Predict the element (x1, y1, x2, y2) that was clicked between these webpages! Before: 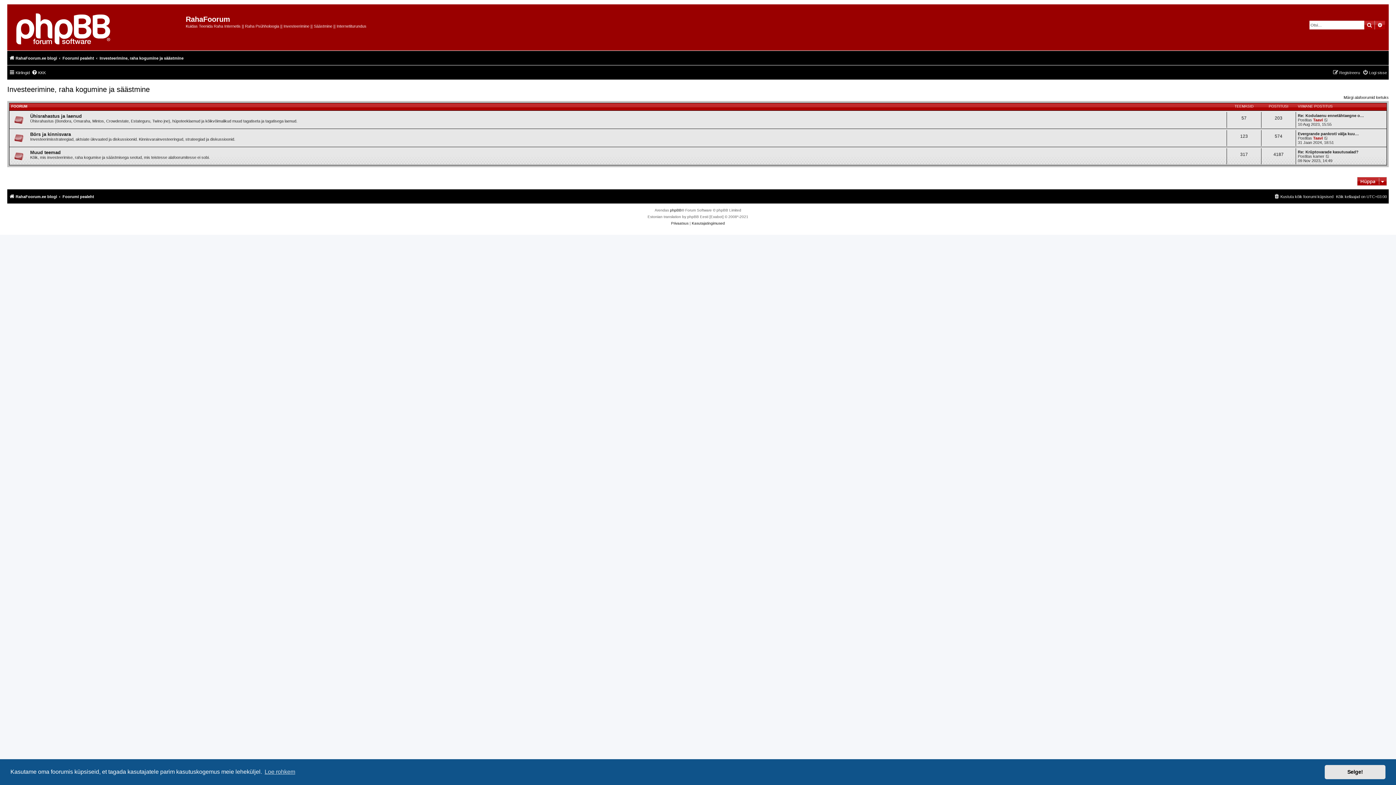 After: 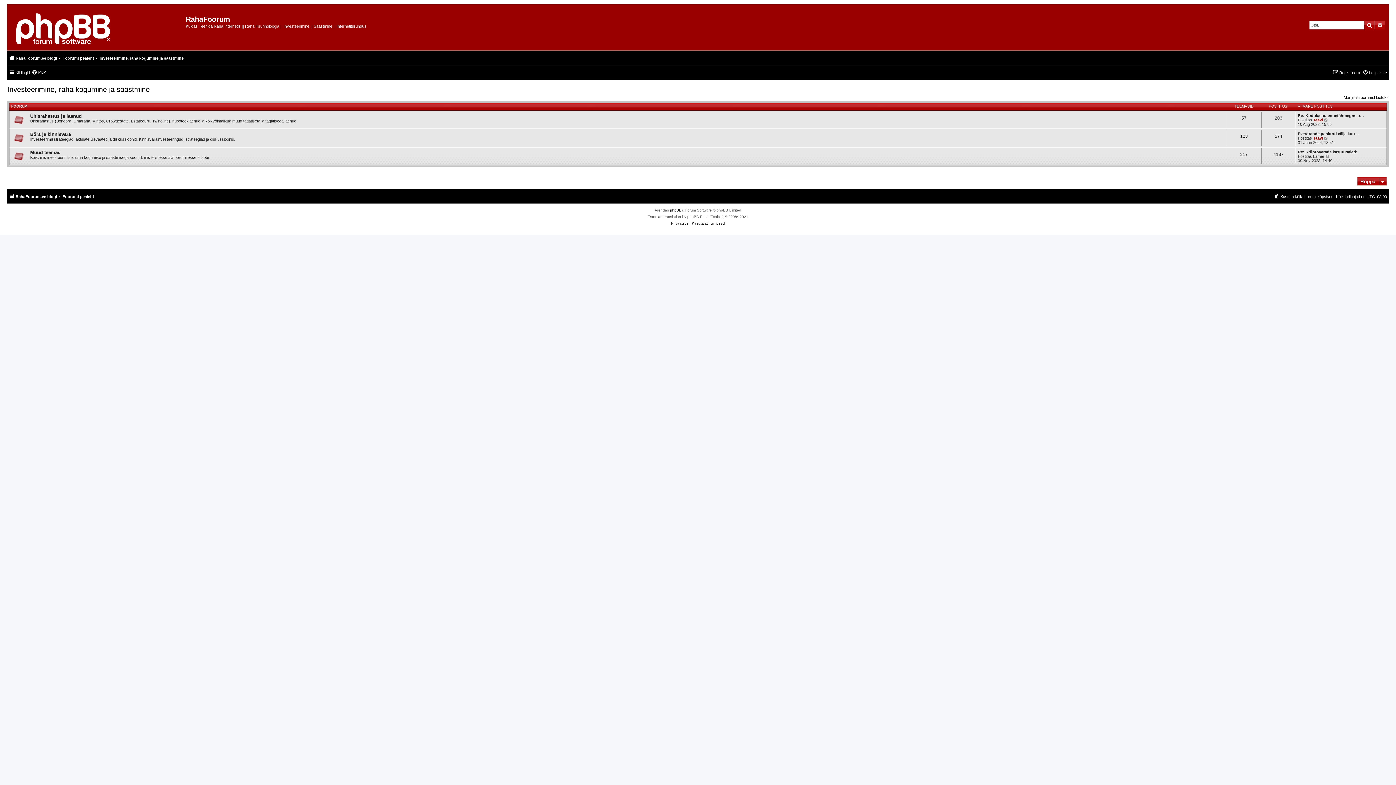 Action: bbox: (1325, 765, 1385, 779) label: dismiss cookie message